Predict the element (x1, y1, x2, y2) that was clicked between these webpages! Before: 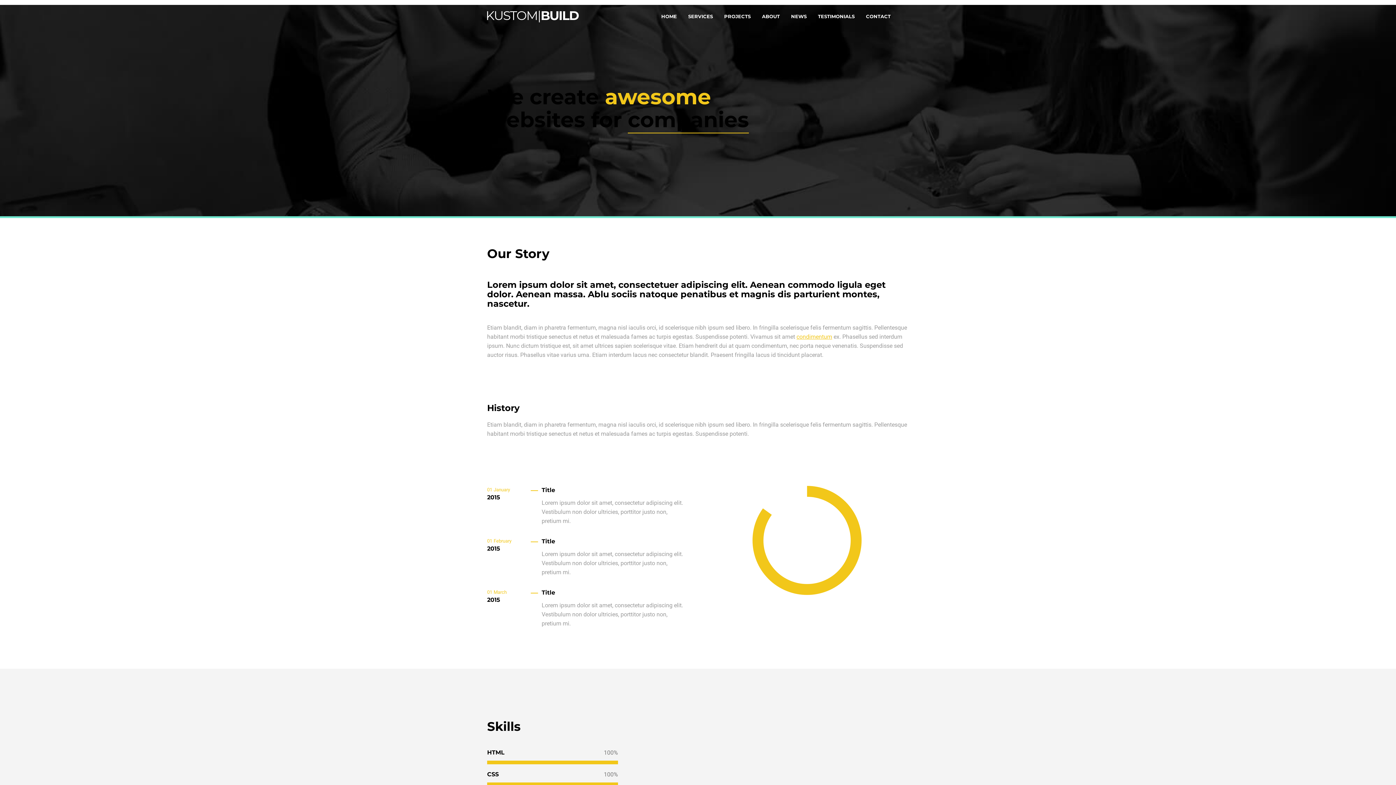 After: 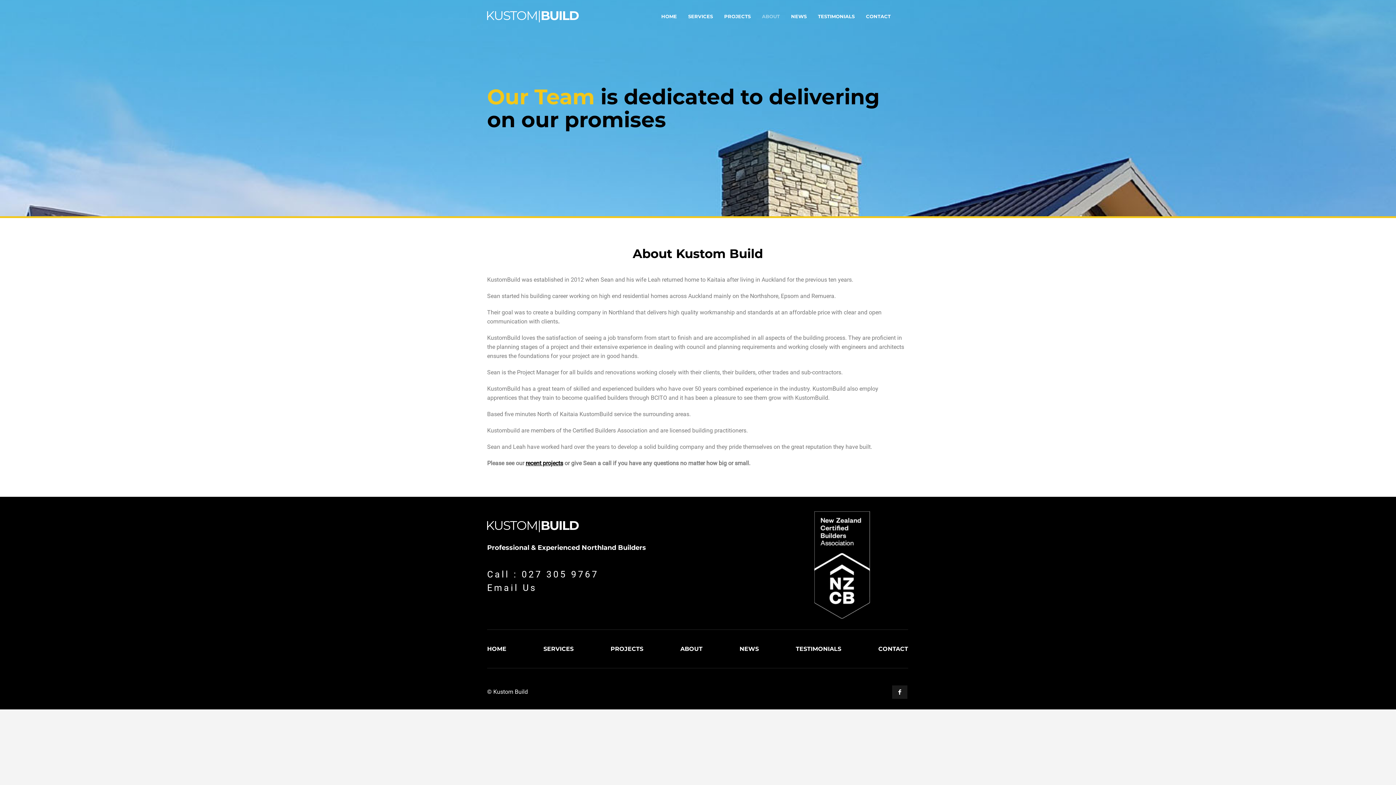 Action: bbox: (756, 9, 785, 22) label: ABOUT